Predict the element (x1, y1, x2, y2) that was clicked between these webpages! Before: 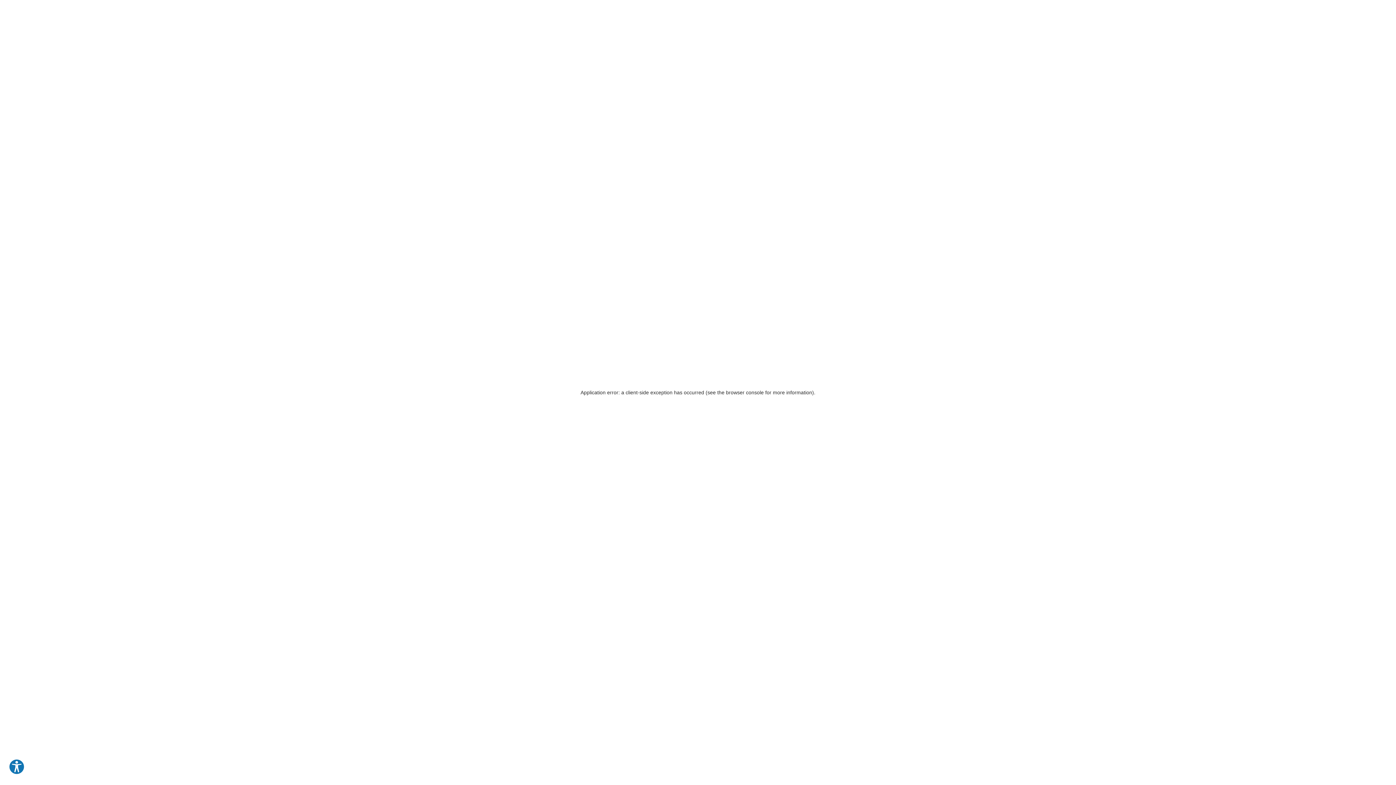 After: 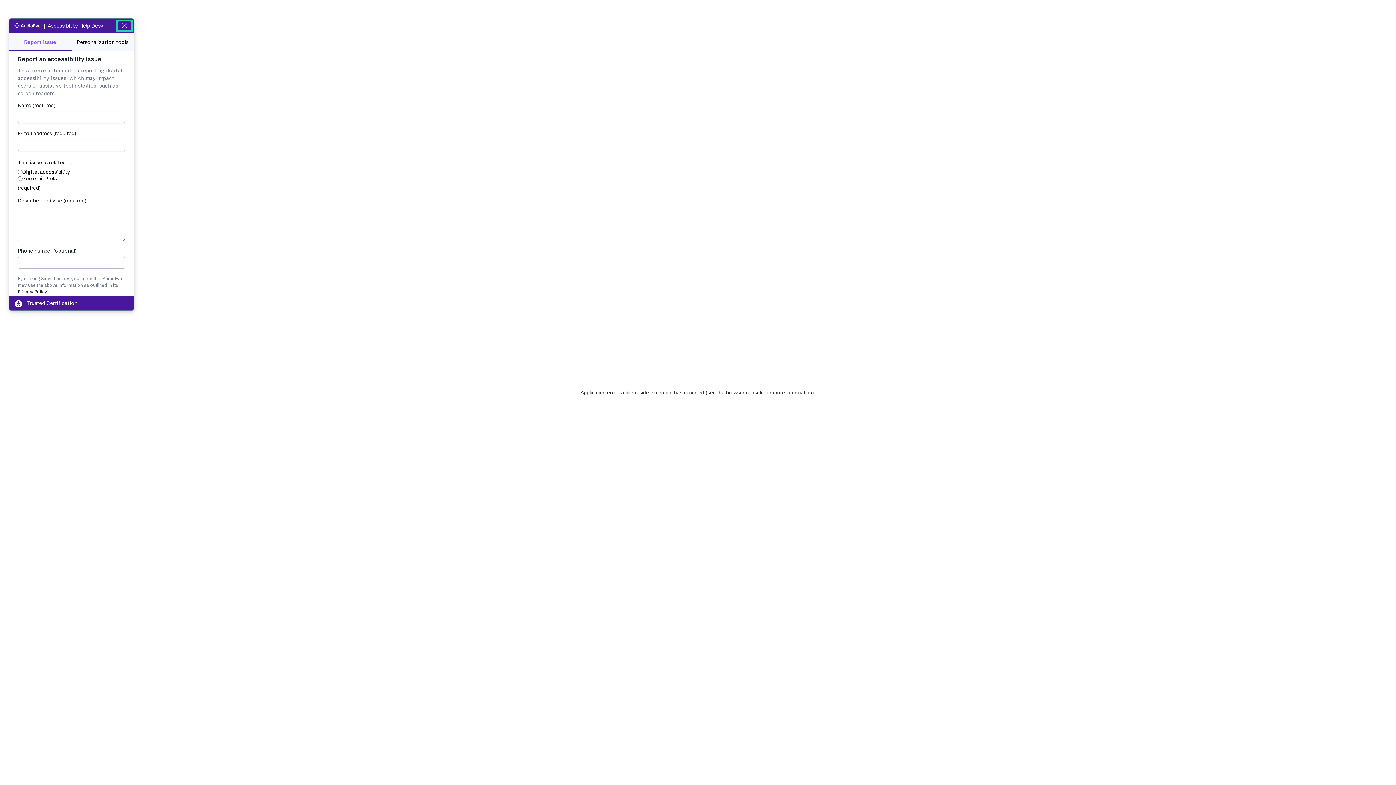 Action: bbox: (8, 759, 24, 775) label: Explore your accessibility options